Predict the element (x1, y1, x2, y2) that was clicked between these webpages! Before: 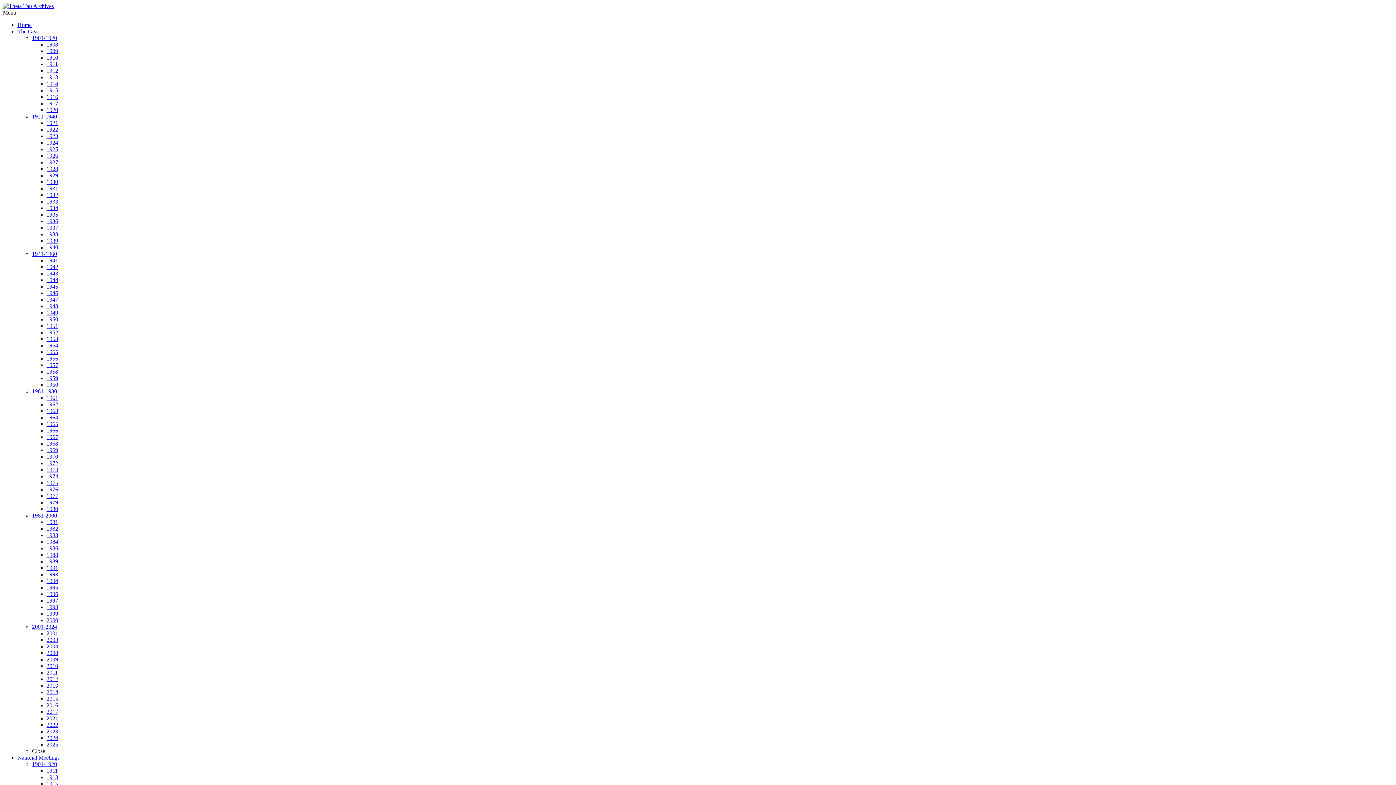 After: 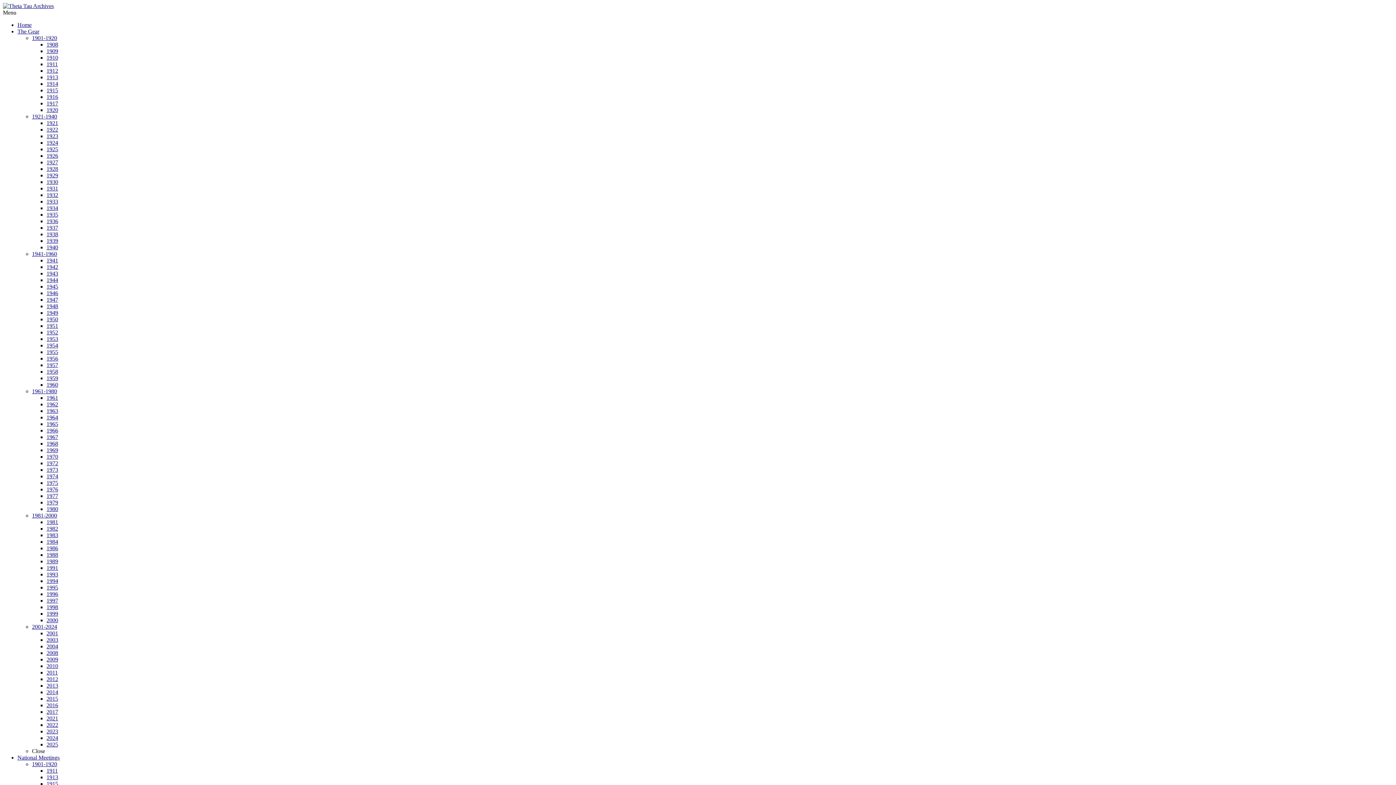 Action: label: 1908 bbox: (46, 41, 58, 47)